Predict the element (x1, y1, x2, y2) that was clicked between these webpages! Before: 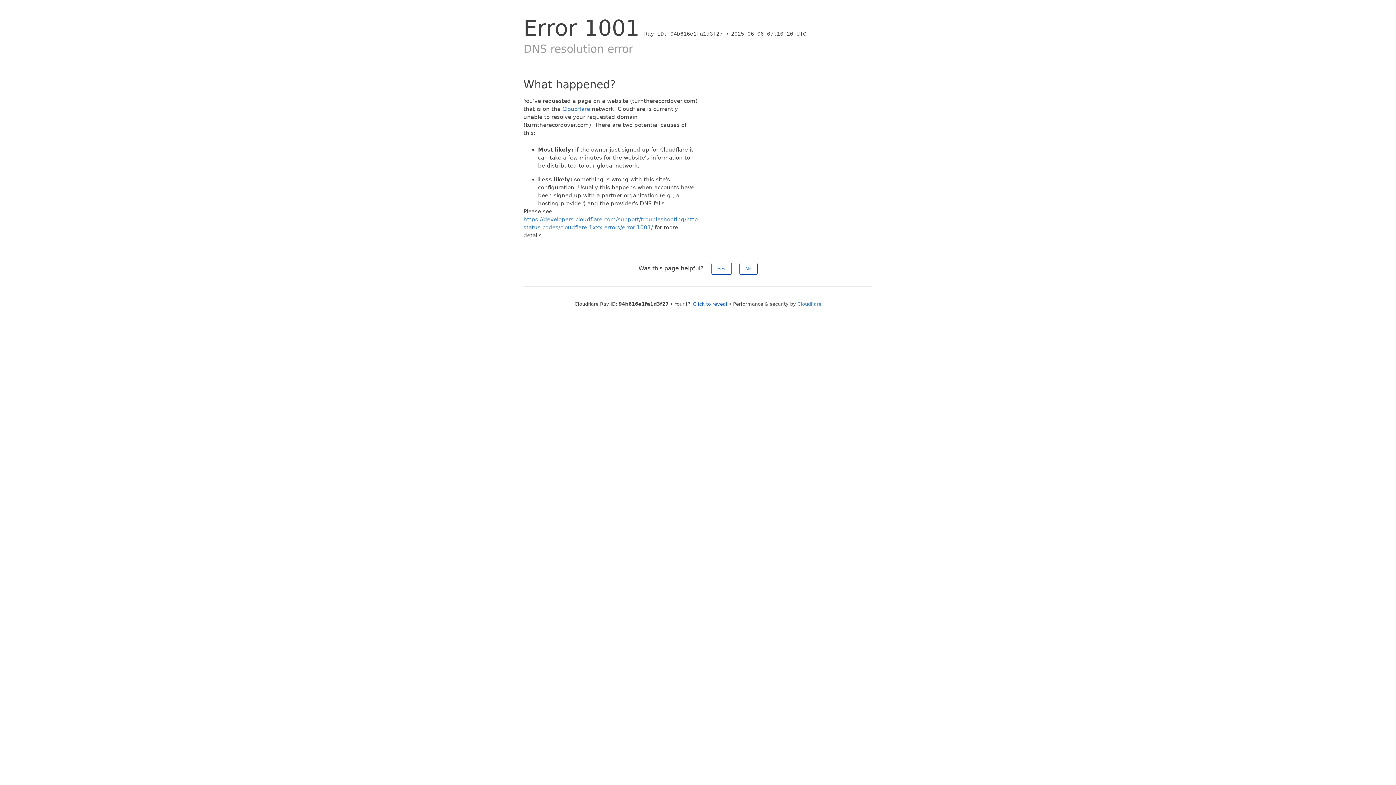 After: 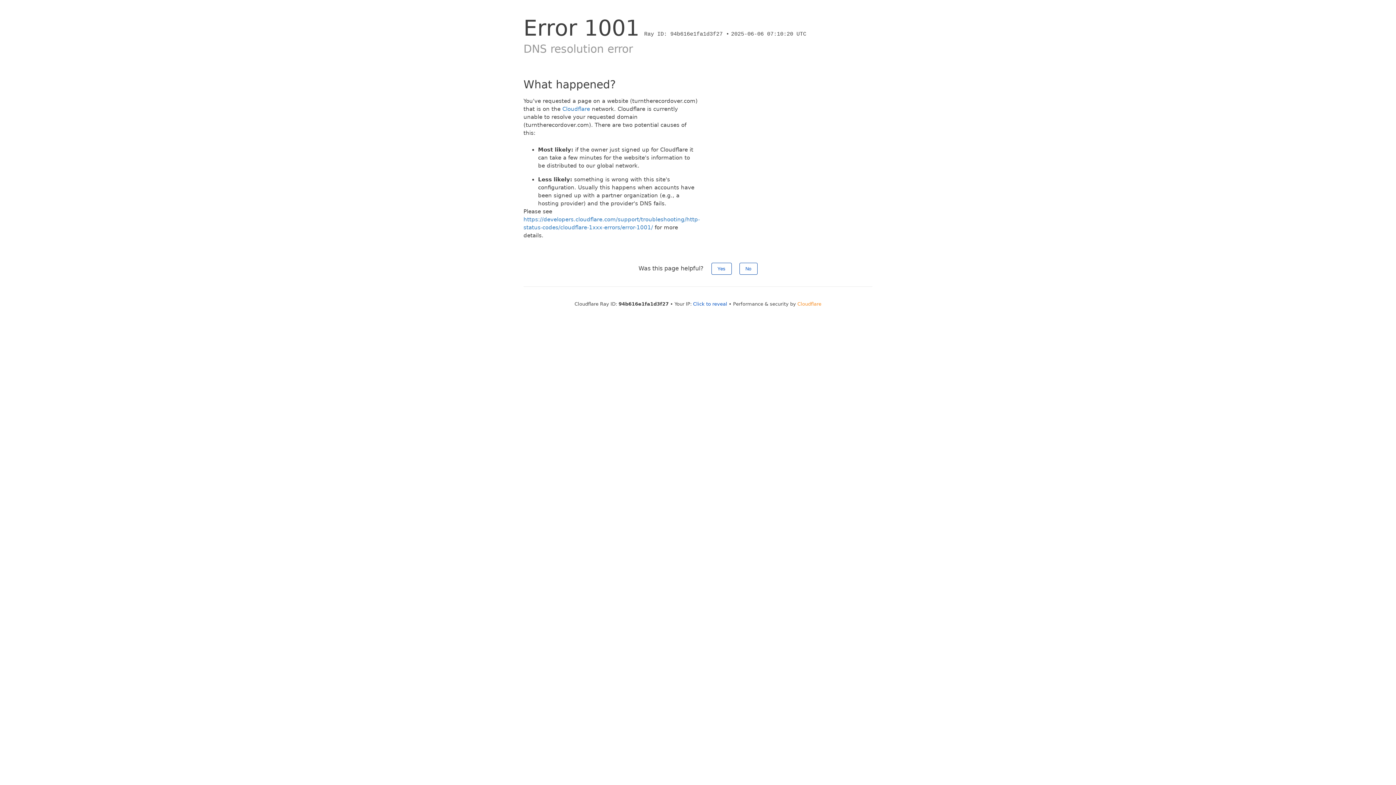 Action: label: Cloudflare bbox: (797, 301, 821, 306)